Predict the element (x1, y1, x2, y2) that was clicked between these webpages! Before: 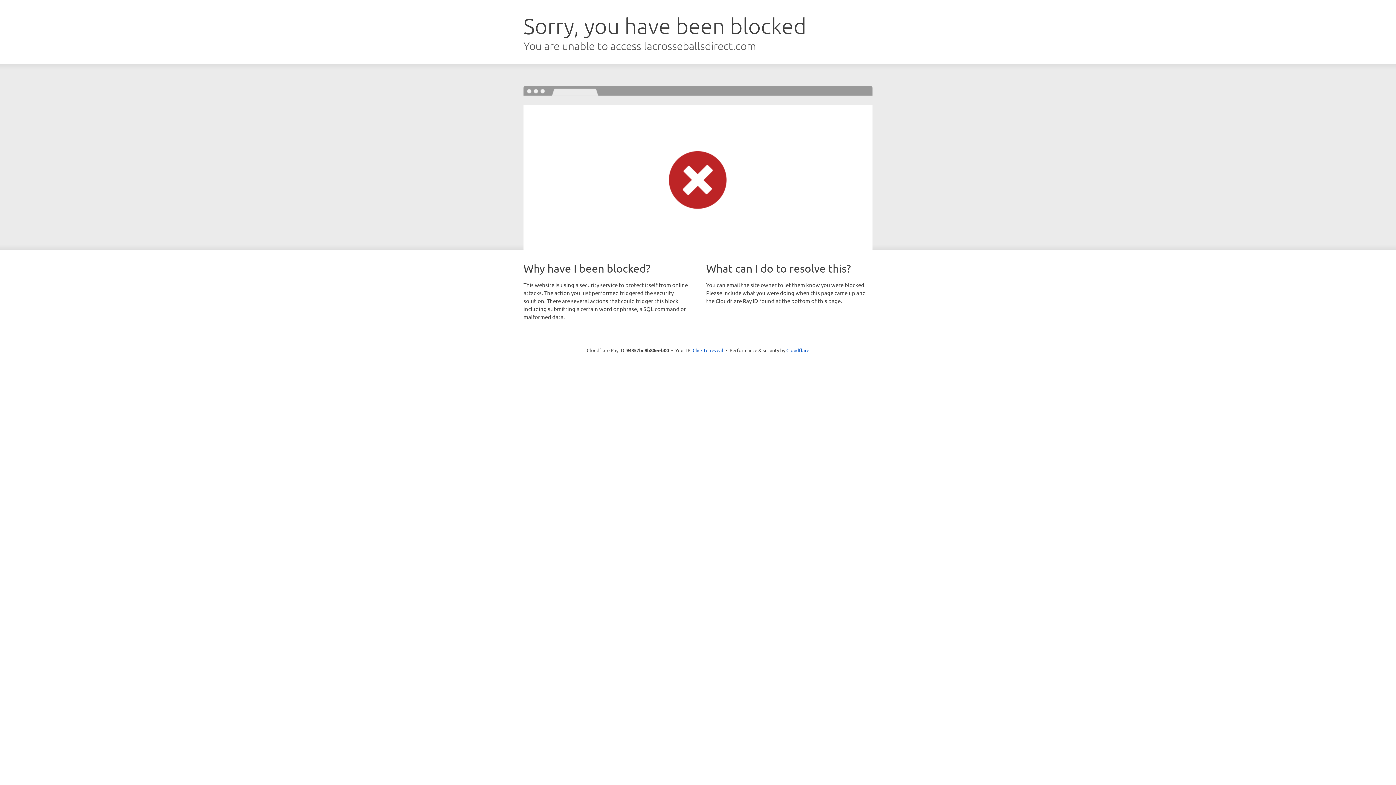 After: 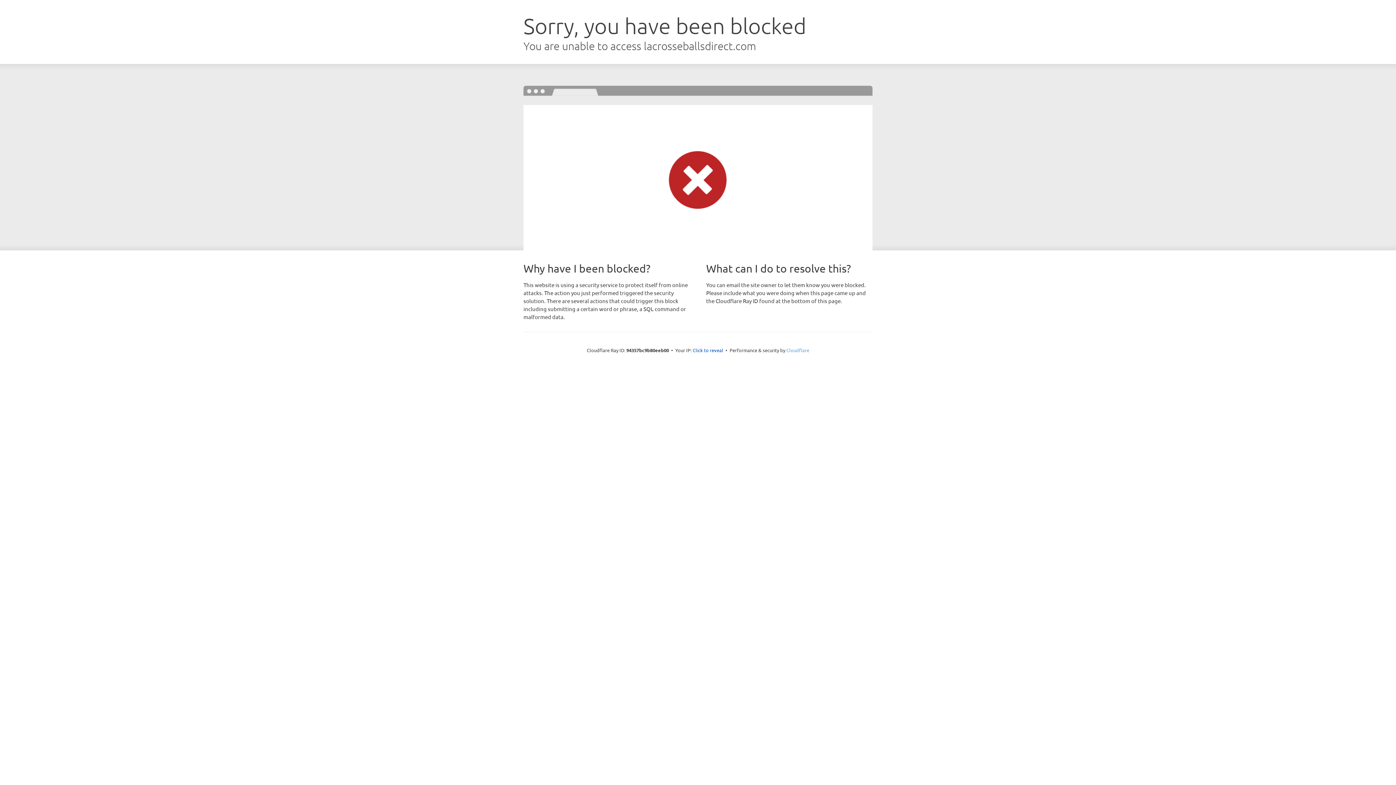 Action: bbox: (786, 347, 809, 353) label: Cloudflare